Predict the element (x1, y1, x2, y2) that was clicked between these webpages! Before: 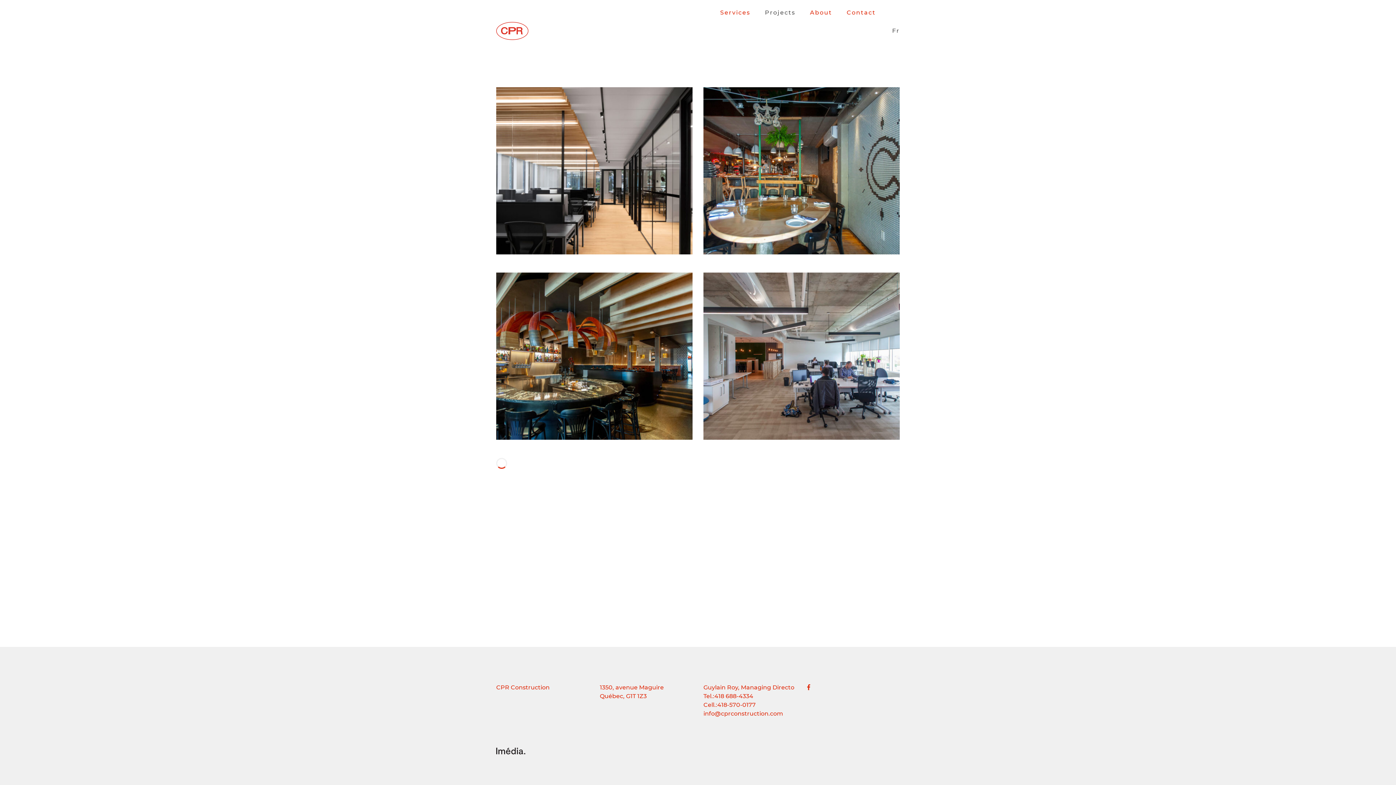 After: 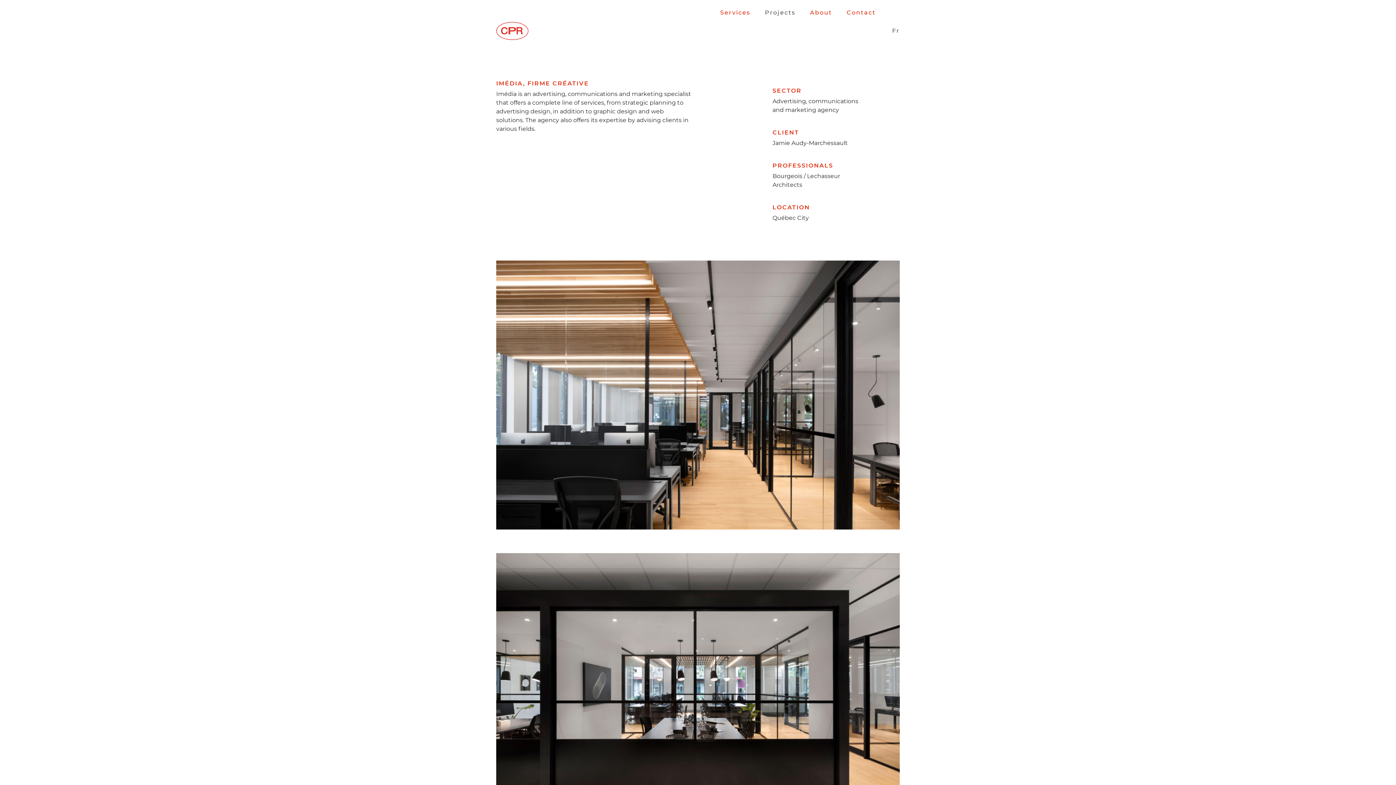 Action: bbox: (496, 87, 692, 254) label: IMÉDIA, FIRME CRÉATIVE